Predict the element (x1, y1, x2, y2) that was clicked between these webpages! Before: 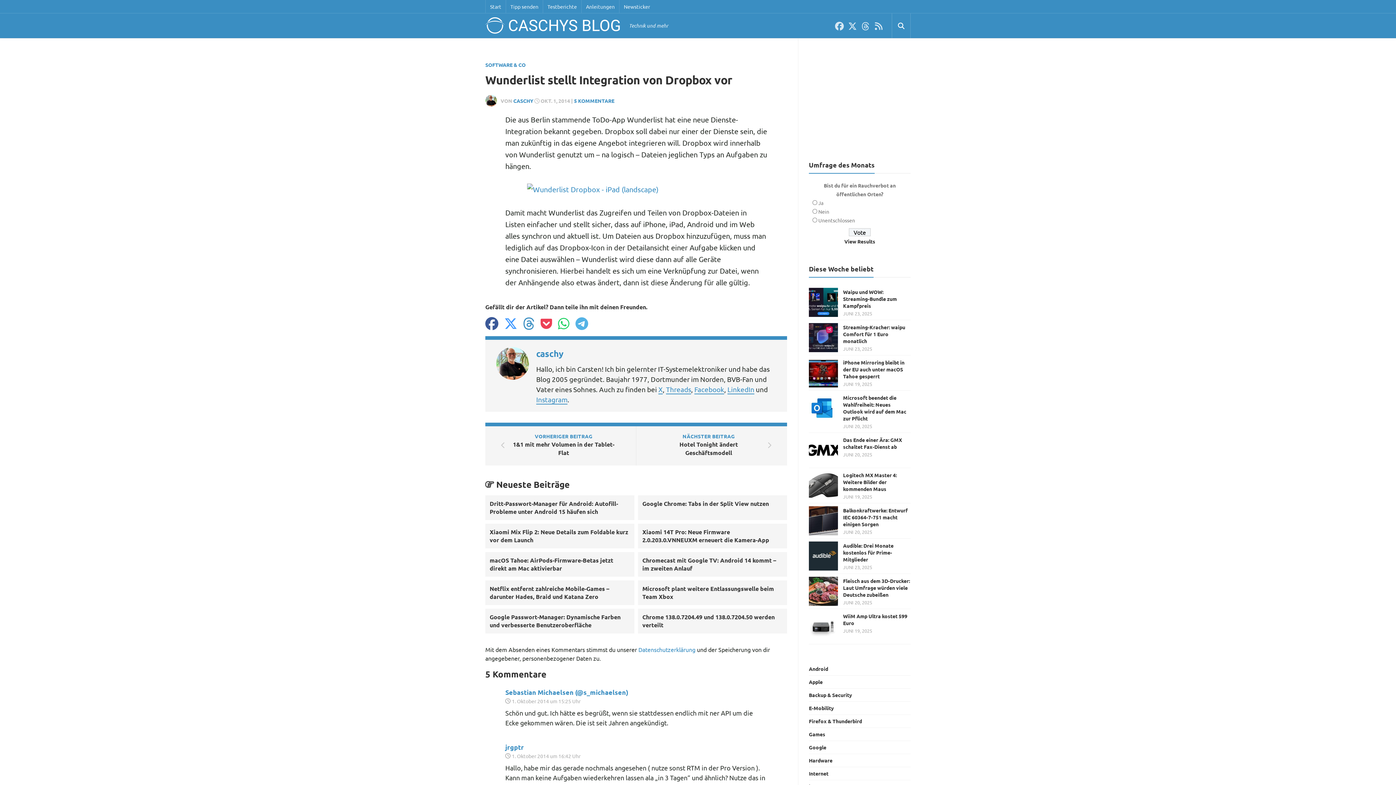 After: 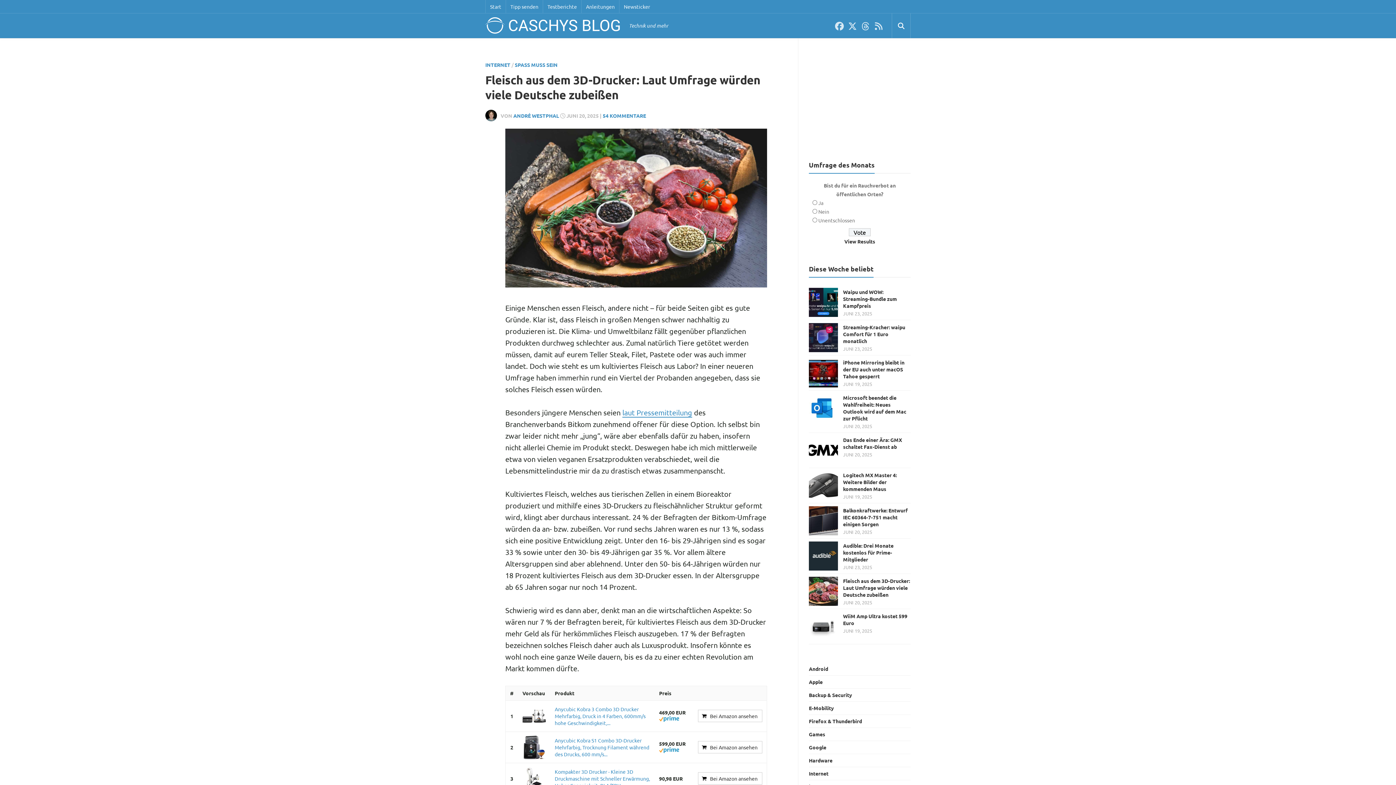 Action: bbox: (809, 577, 838, 606)